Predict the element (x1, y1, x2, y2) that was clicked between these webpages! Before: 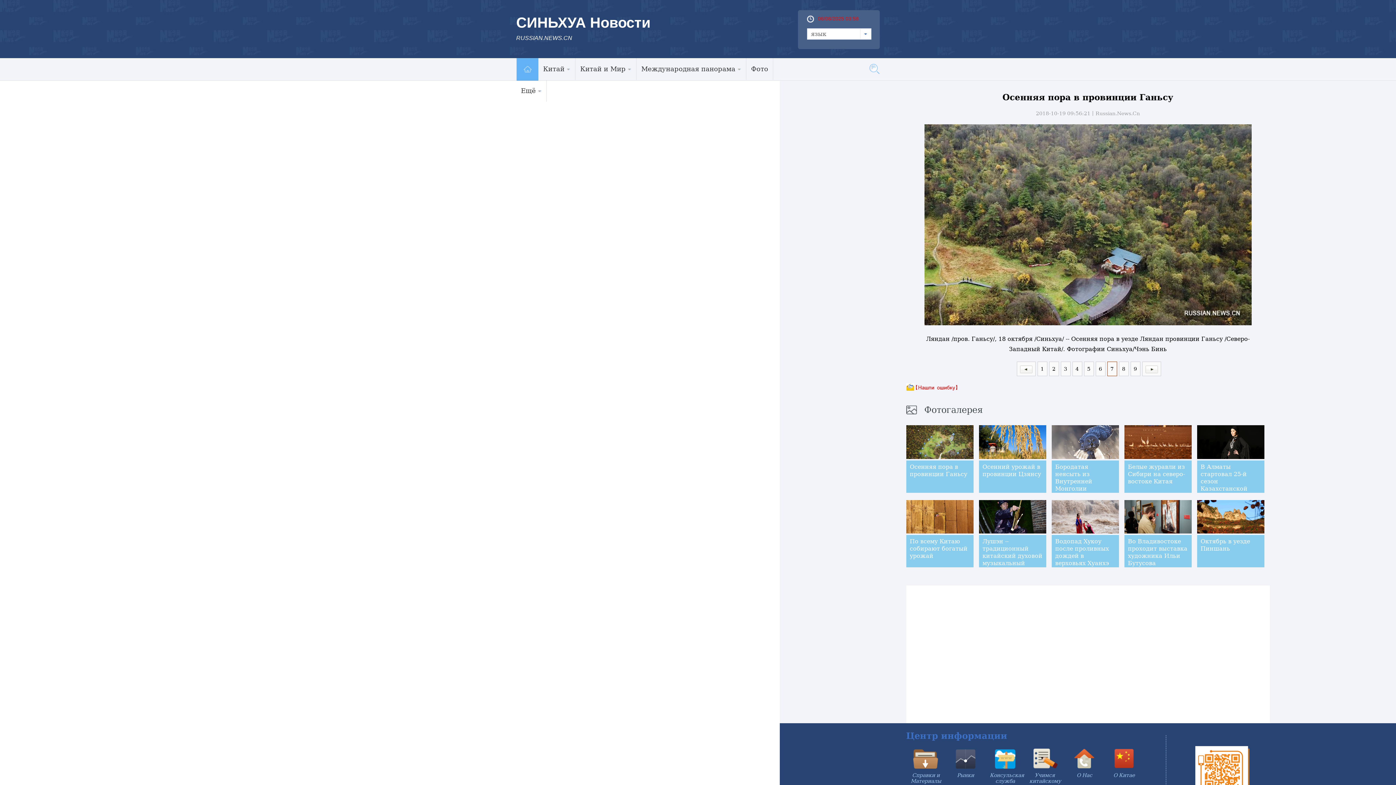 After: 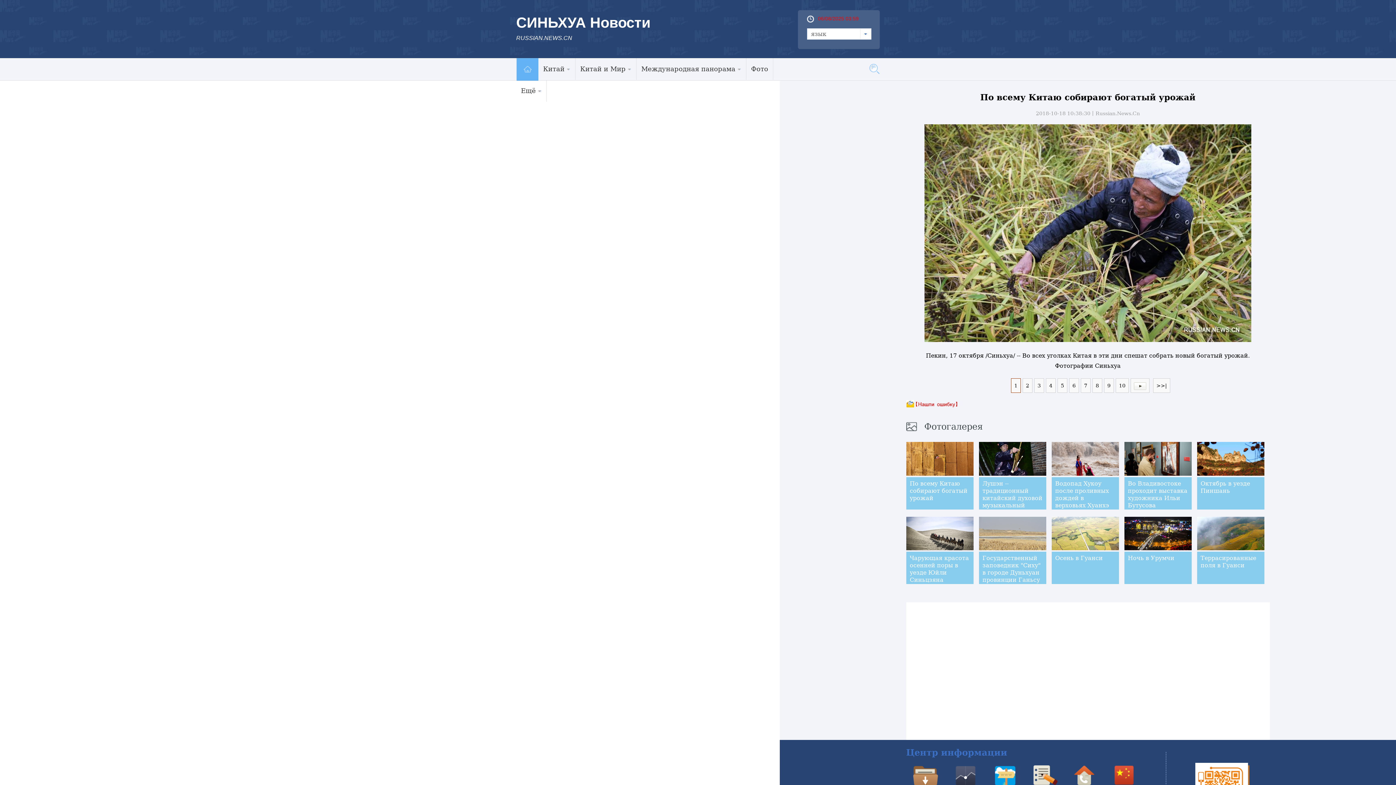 Action: bbox: (906, 528, 973, 535)